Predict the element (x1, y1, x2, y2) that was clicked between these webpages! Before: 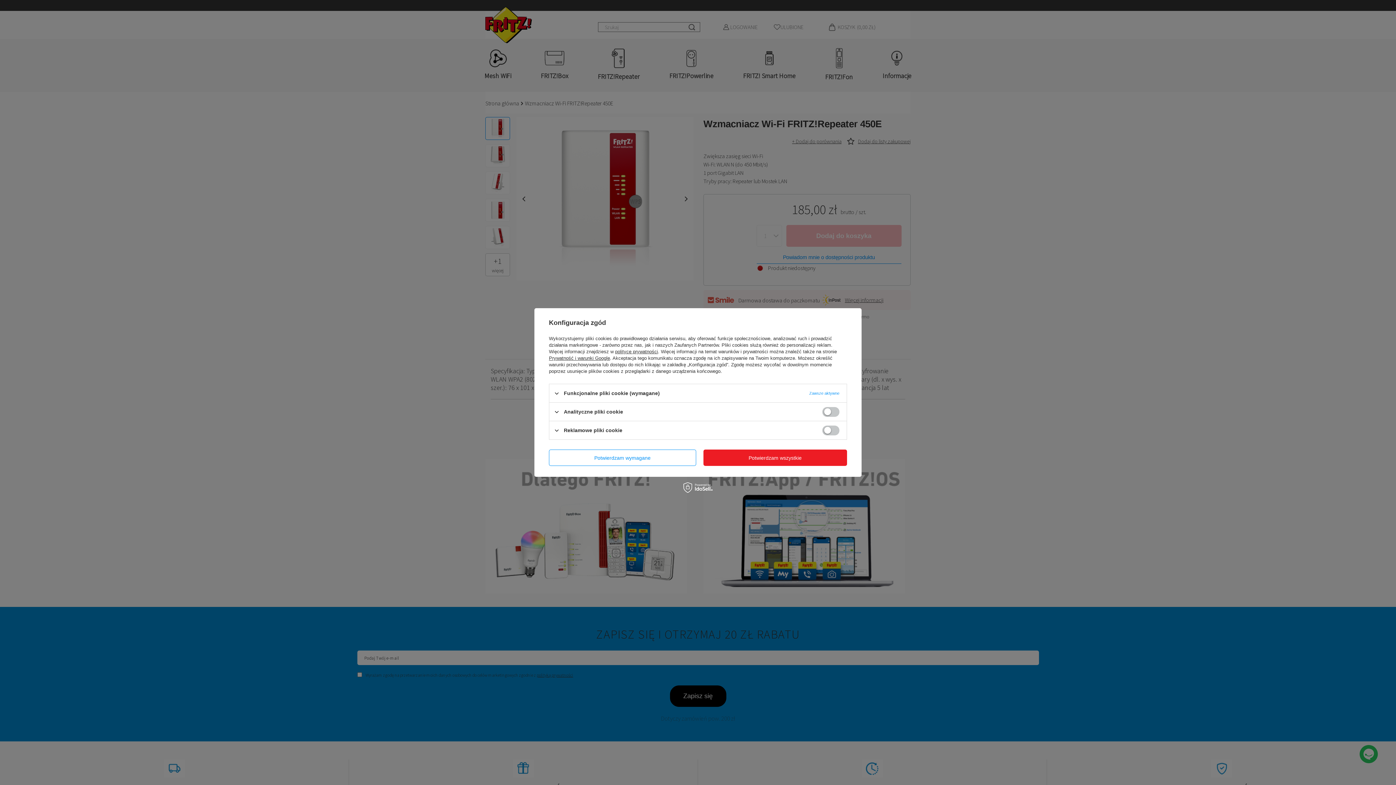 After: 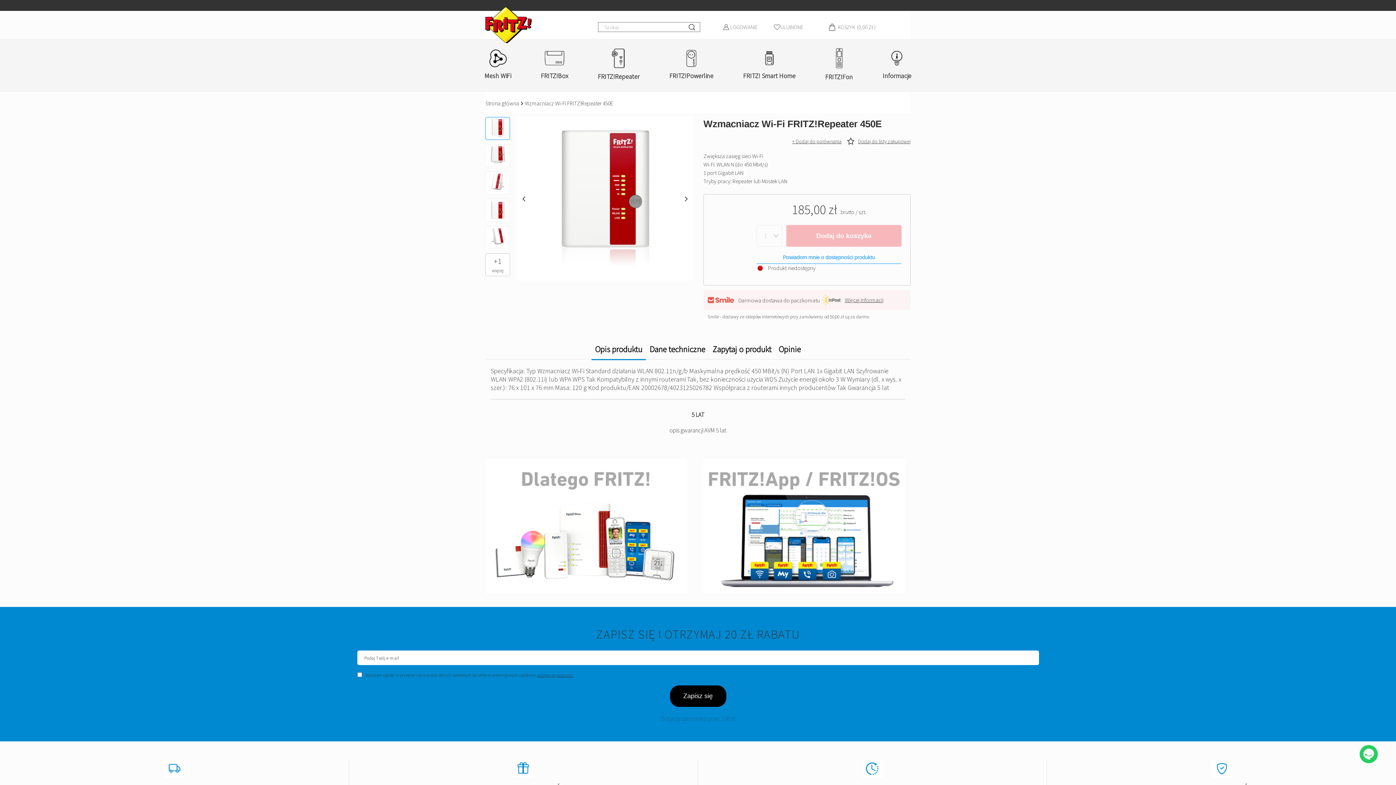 Action: label: Potwierdzam wszystkie bbox: (703, 449, 847, 466)